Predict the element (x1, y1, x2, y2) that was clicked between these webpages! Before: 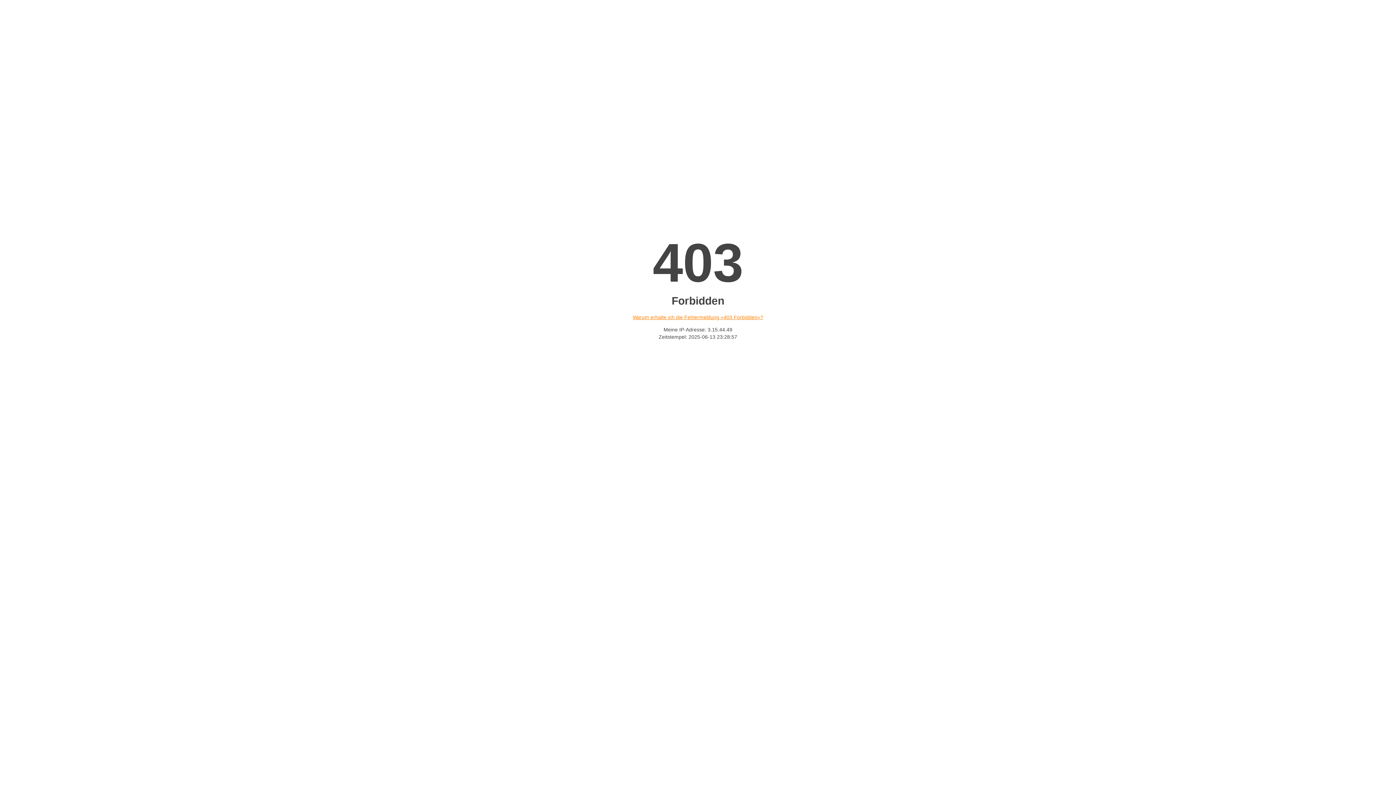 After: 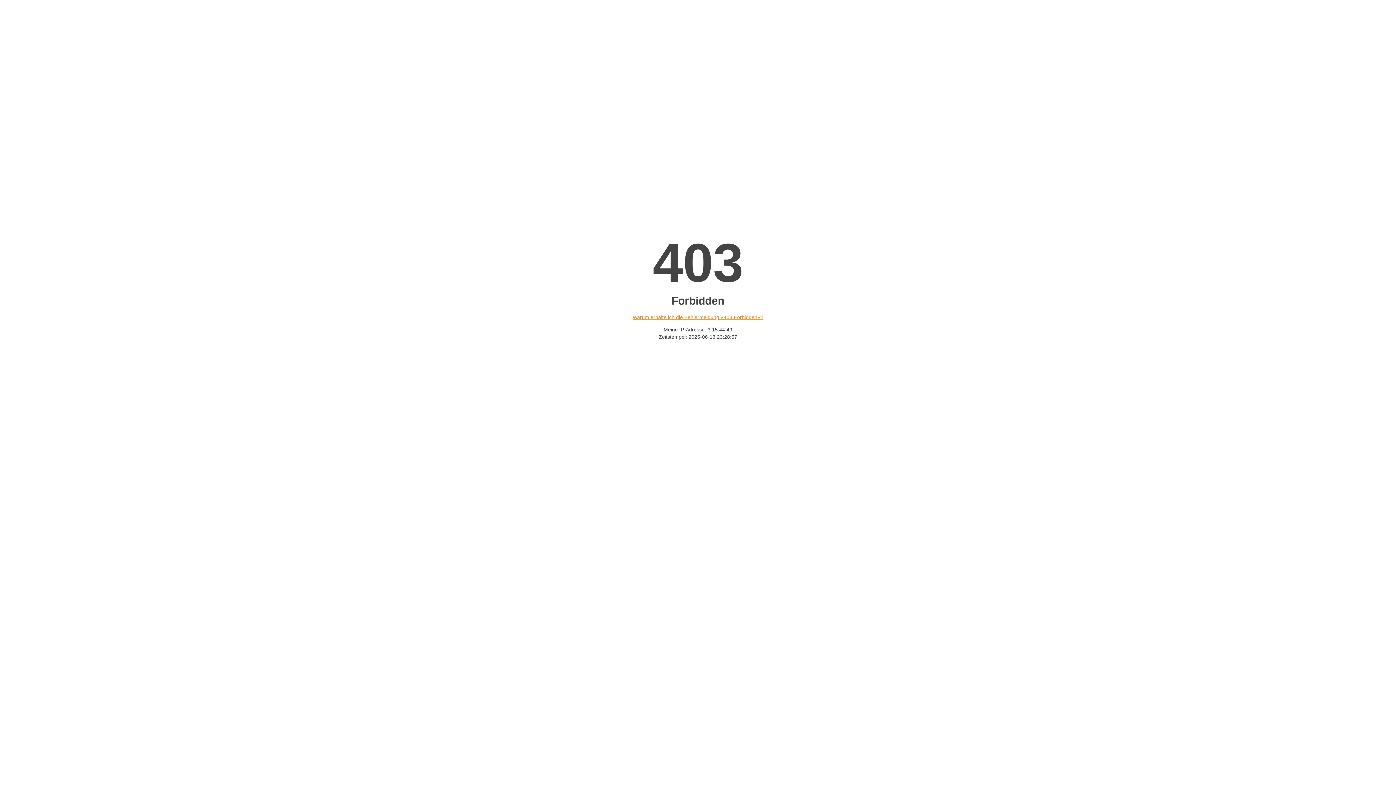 Action: bbox: (632, 314, 763, 320) label: Warum erhalte ich die Fehlermeldung «403 Forbidden»?